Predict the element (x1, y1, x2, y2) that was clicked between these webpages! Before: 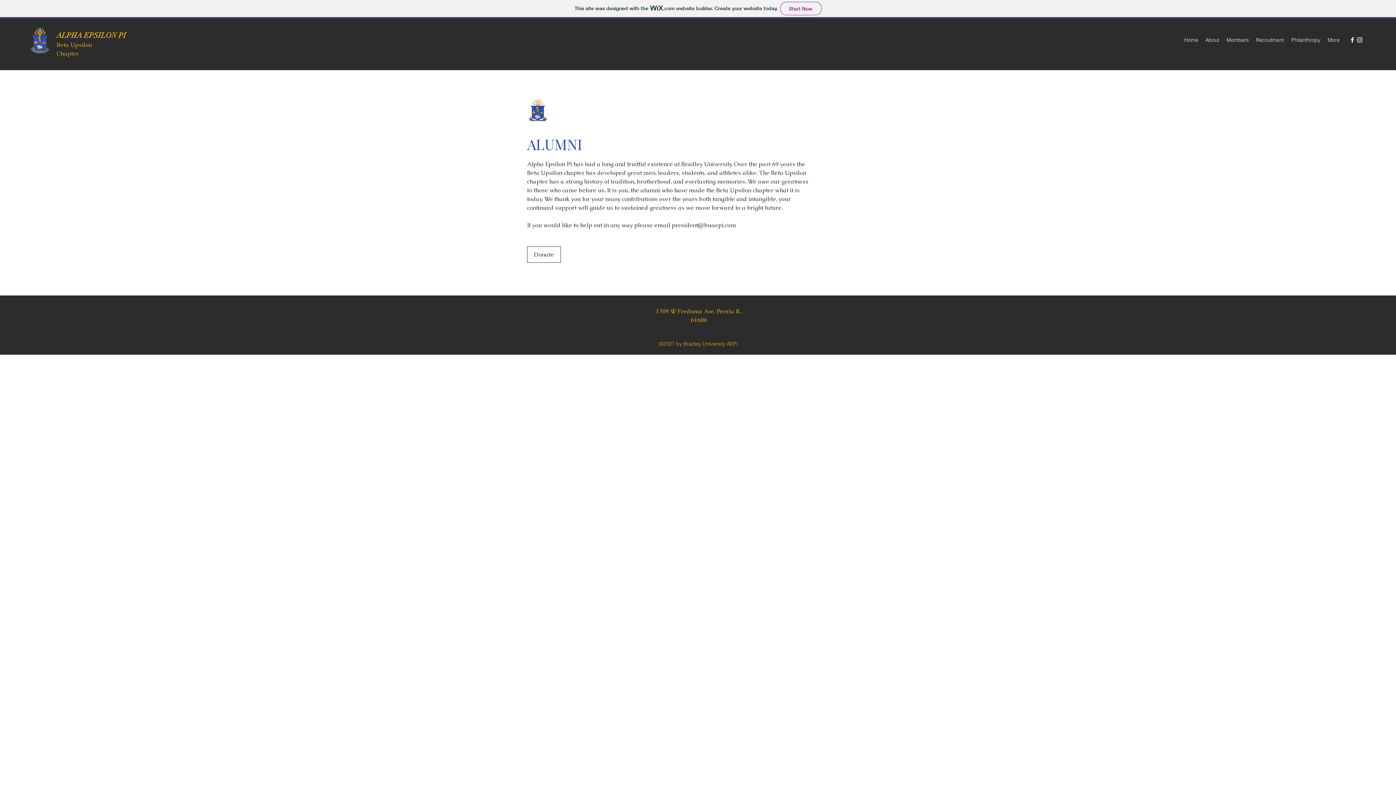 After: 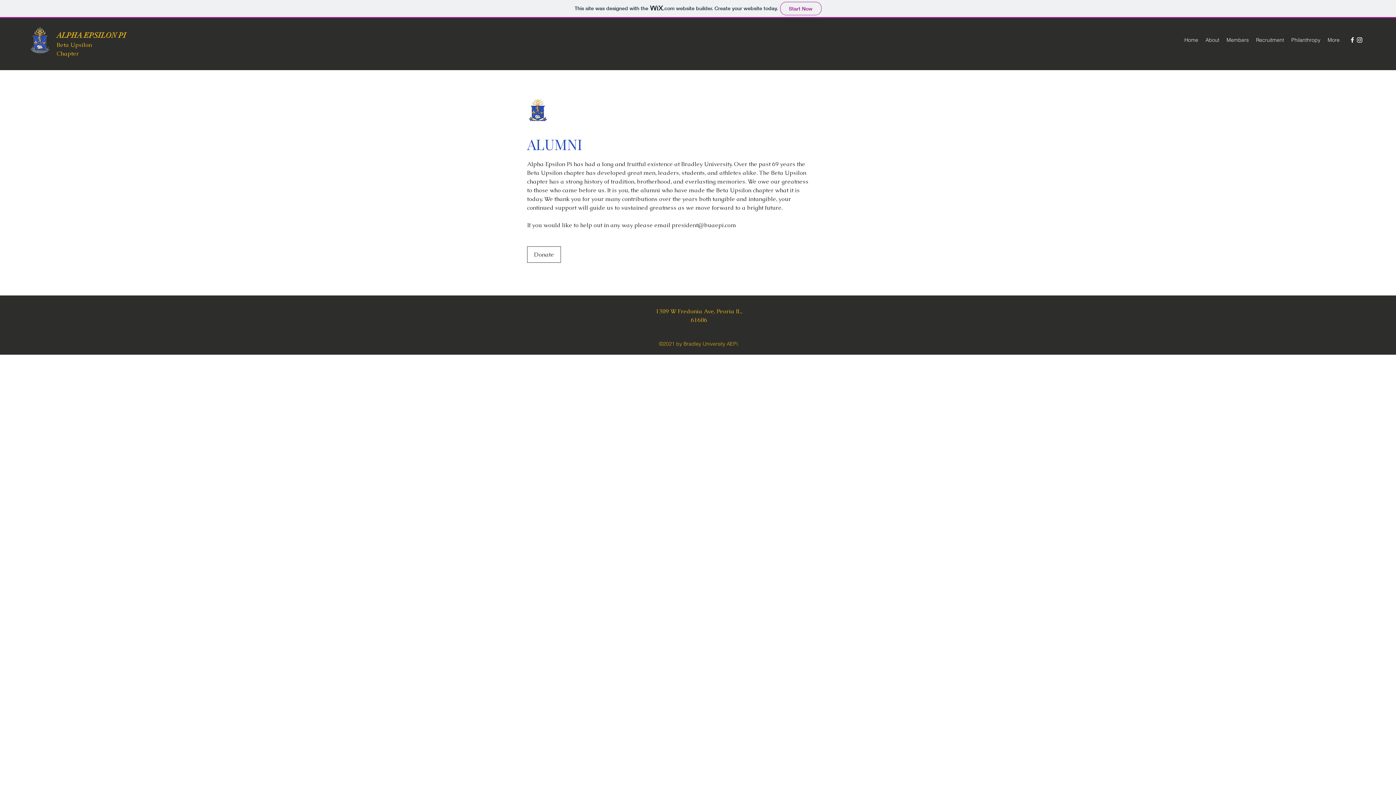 Action: bbox: (1349, 36, 1356, 43) label: Facebook